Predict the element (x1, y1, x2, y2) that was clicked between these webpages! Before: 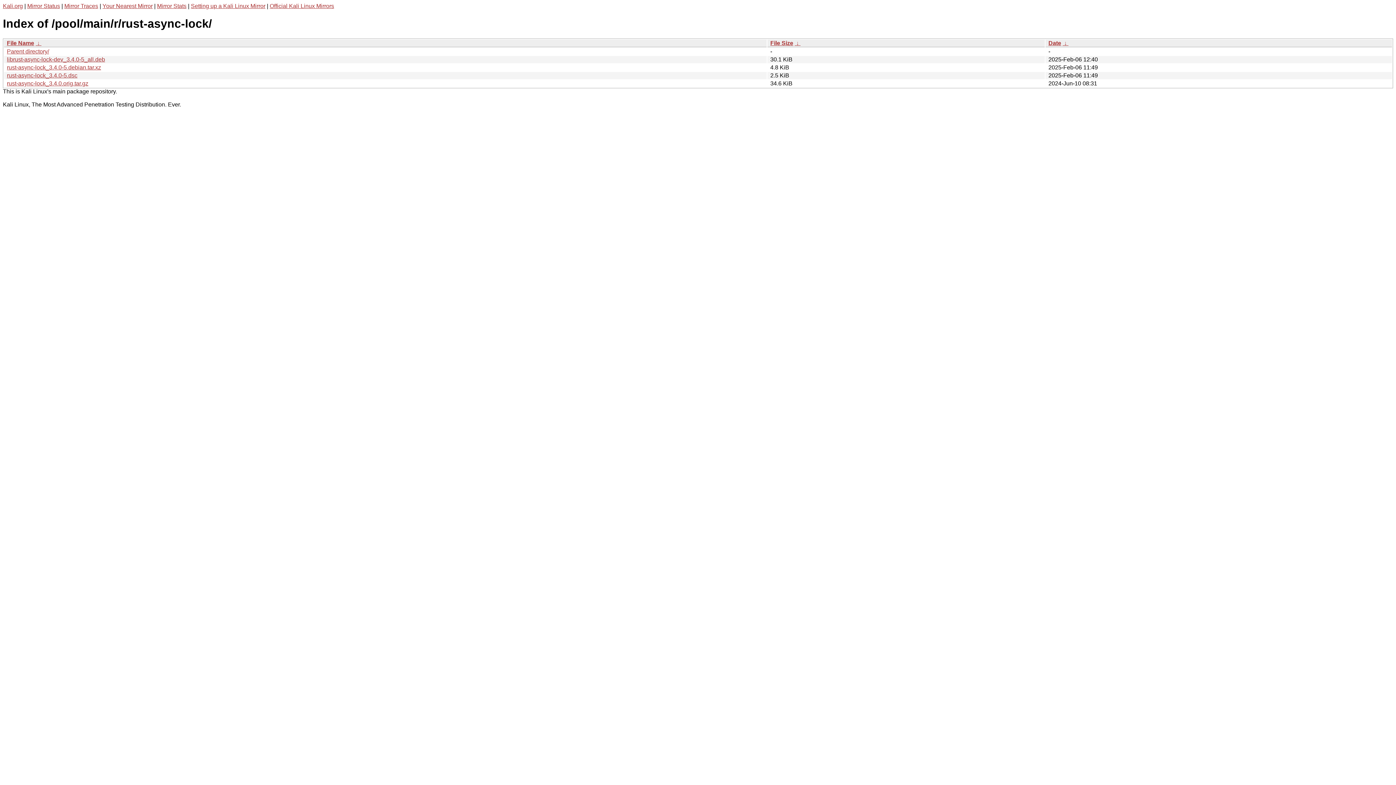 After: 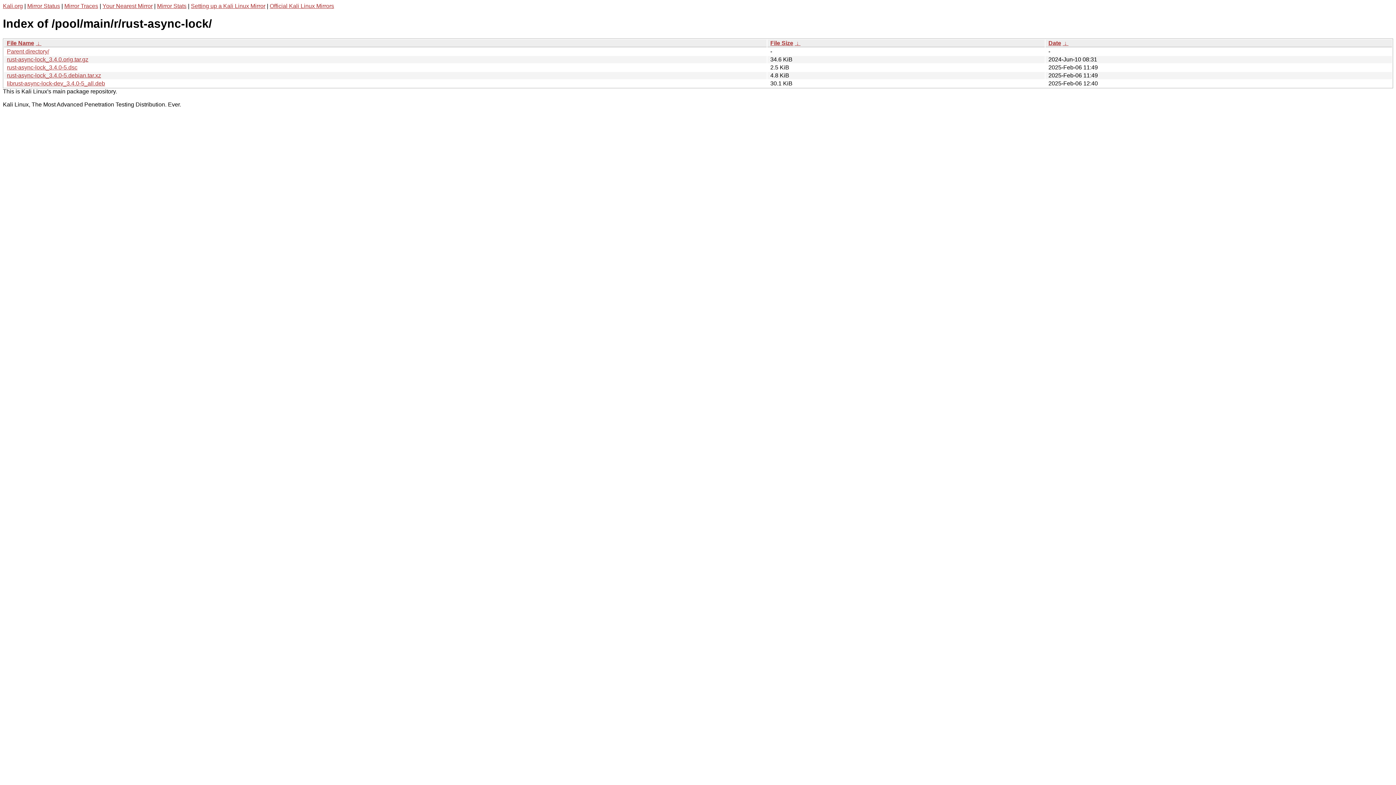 Action: label:  ↓  bbox: (35, 39, 41, 46)